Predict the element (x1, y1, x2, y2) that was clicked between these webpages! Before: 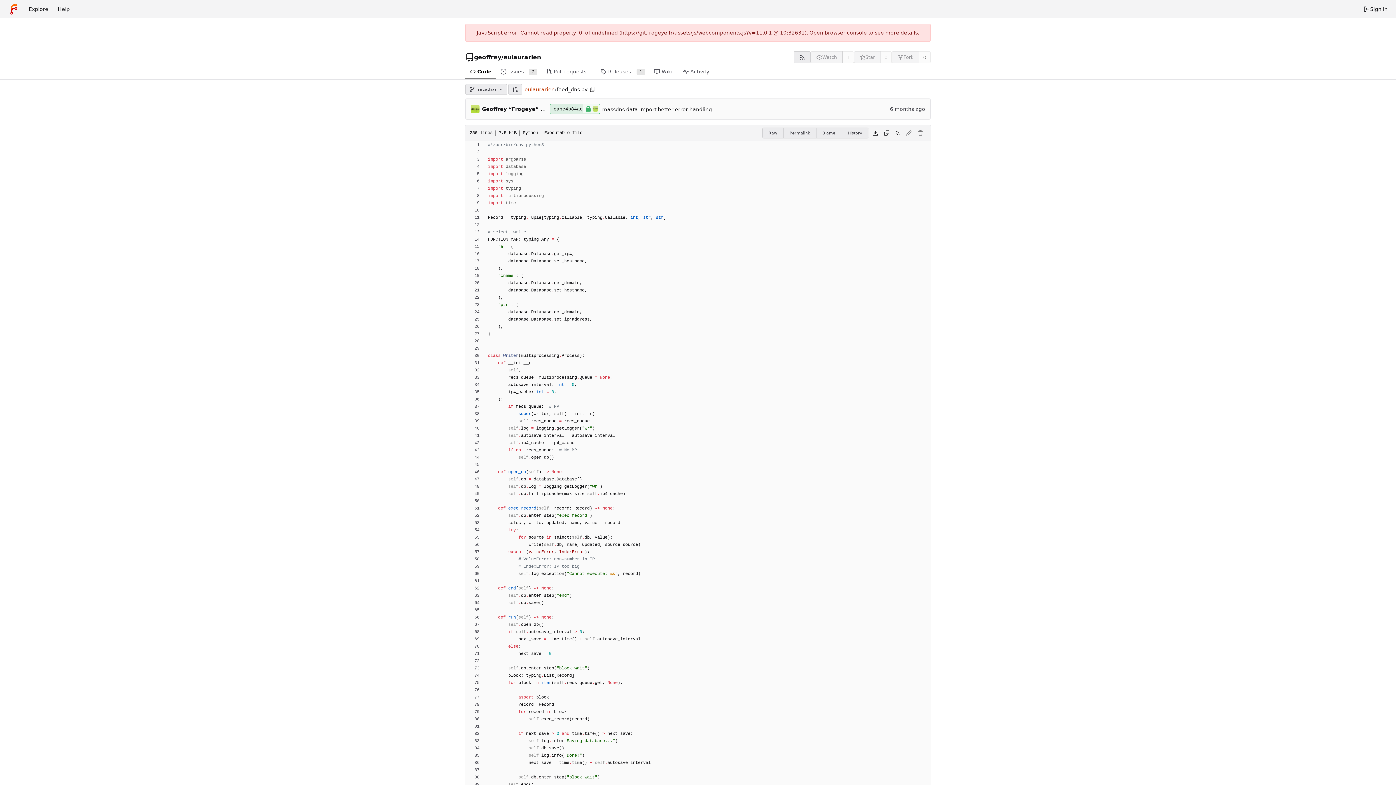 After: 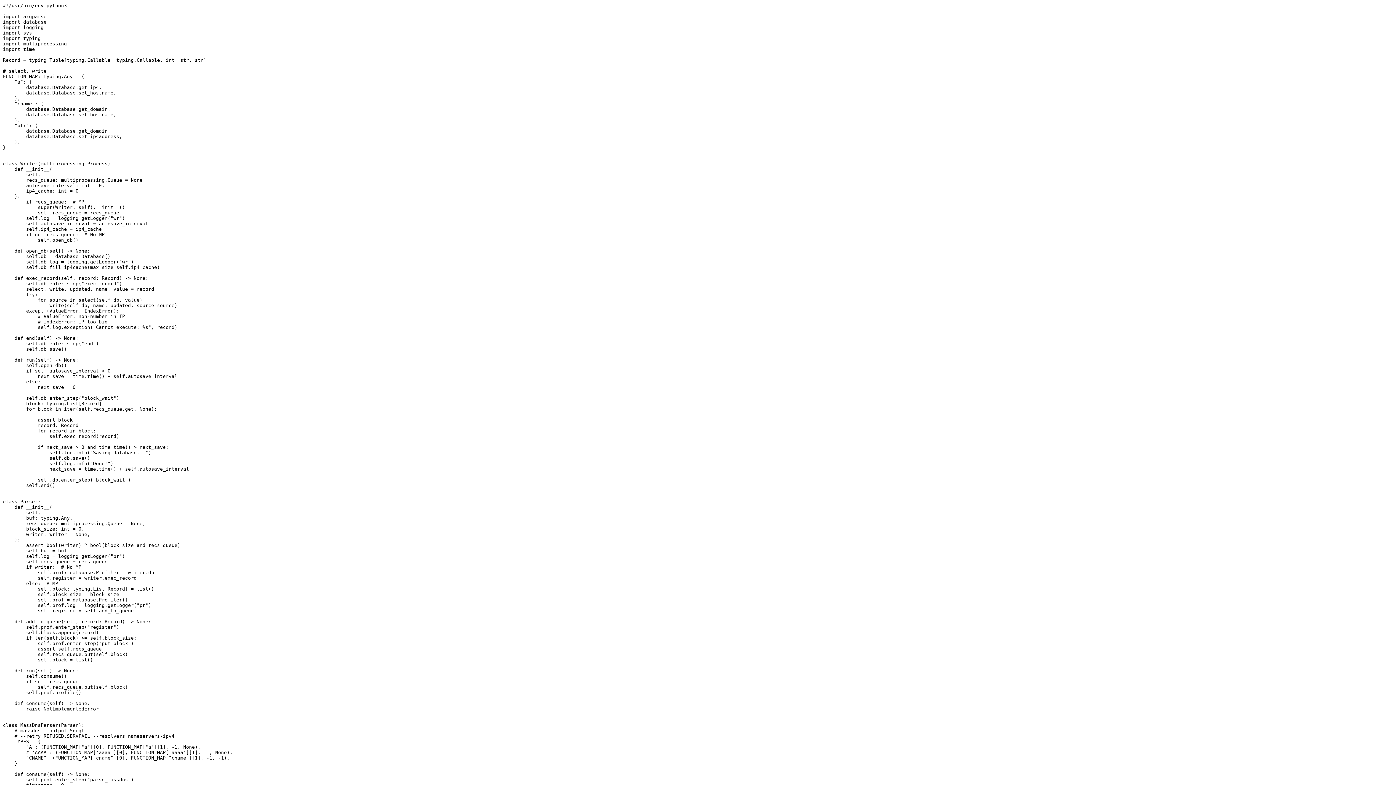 Action: label: Raw bbox: (762, 127, 783, 138)